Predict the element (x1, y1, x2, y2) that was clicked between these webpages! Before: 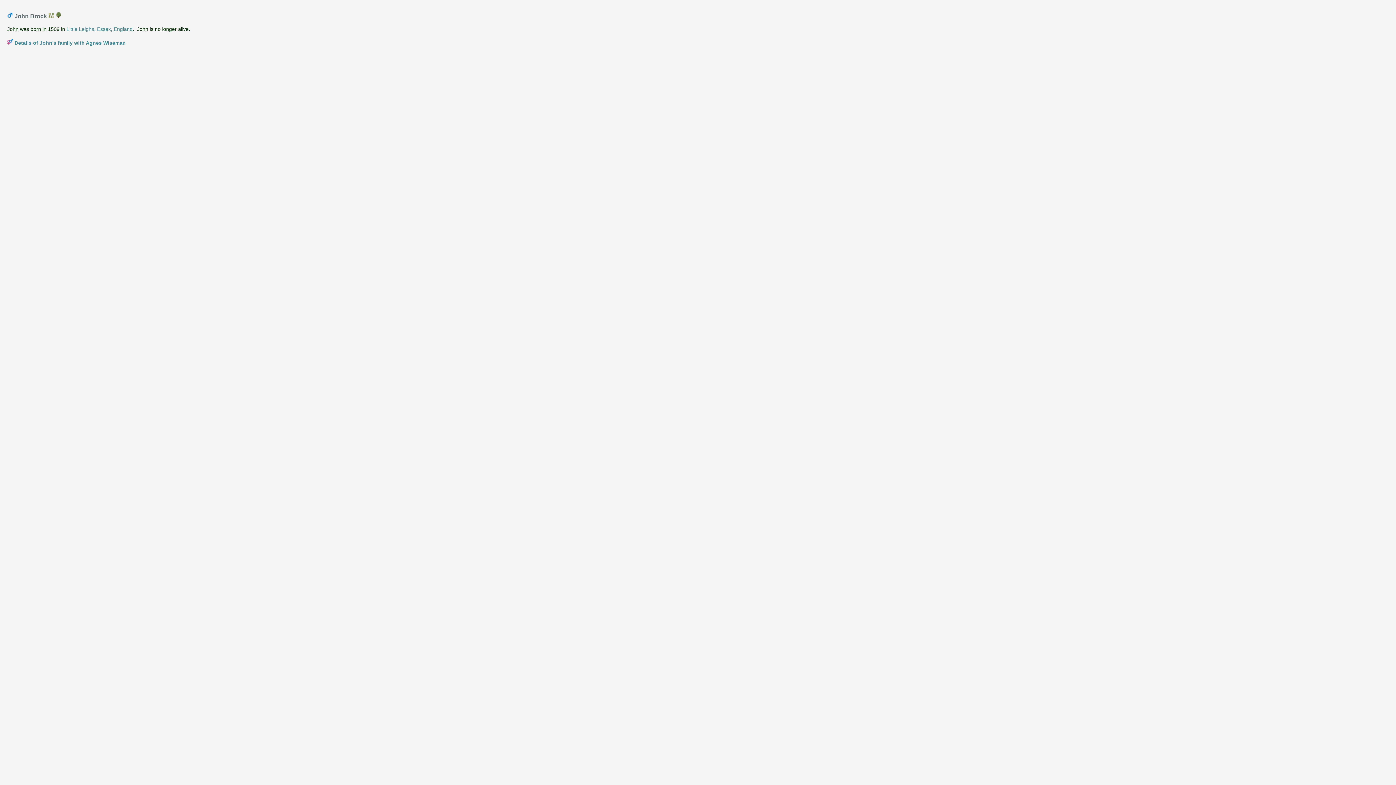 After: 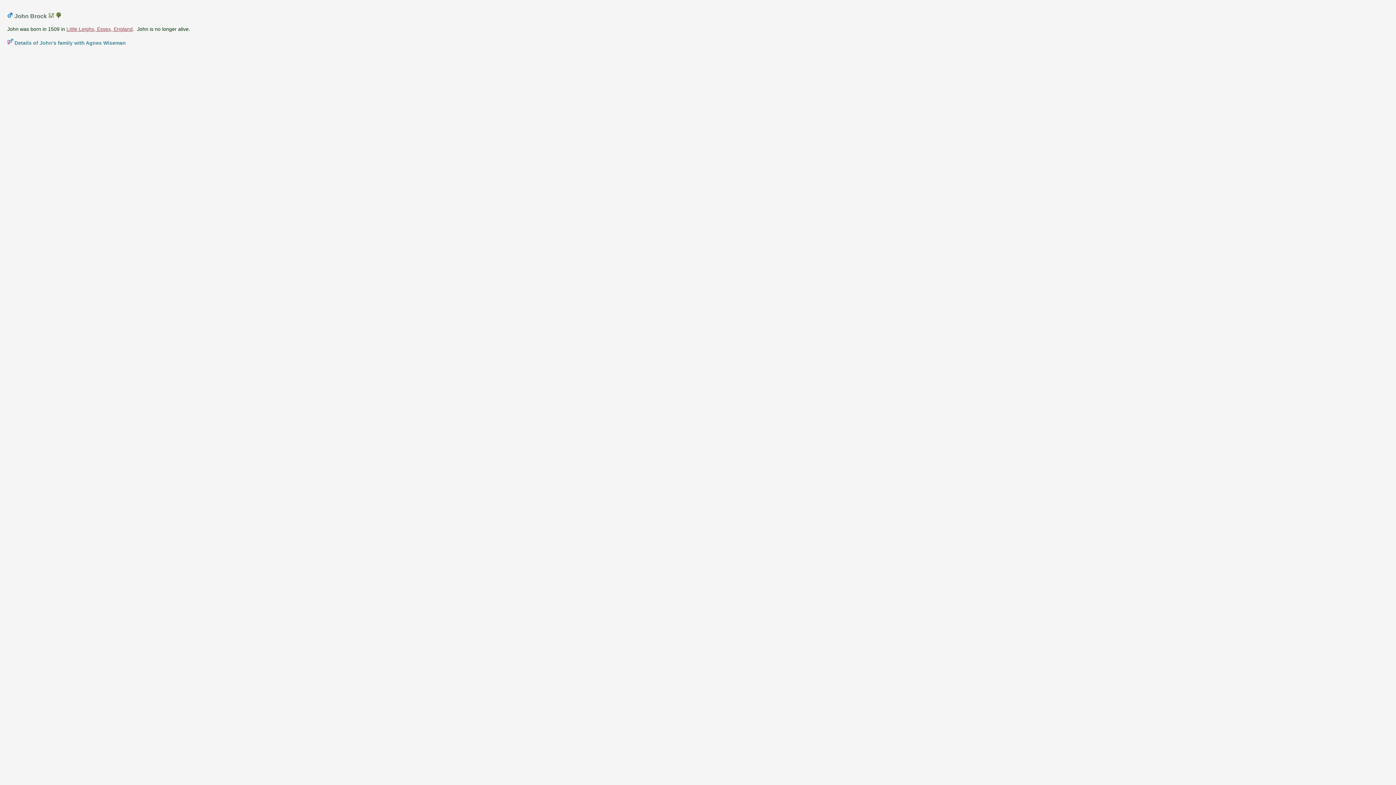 Action: bbox: (66, 26, 132, 31) label: Little Leighs, Essex, England